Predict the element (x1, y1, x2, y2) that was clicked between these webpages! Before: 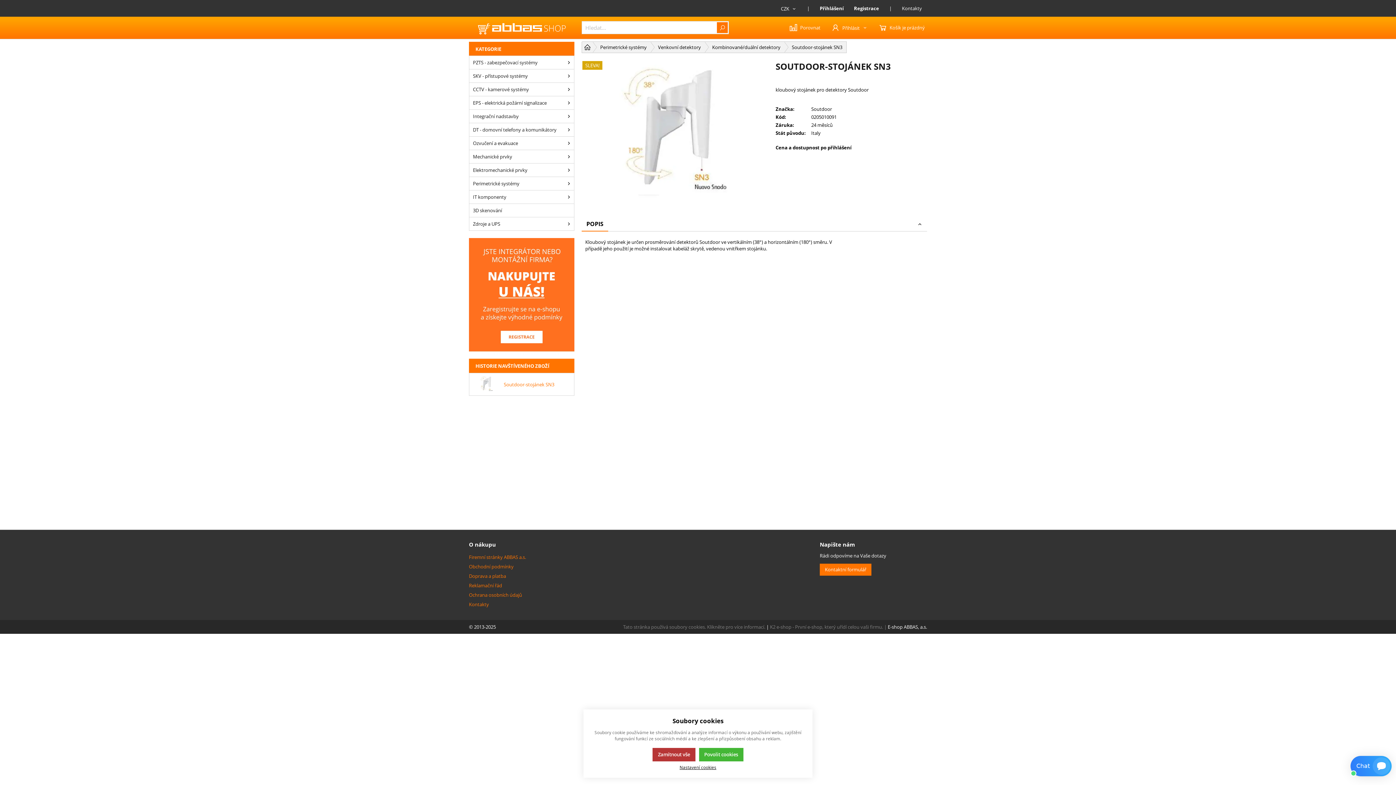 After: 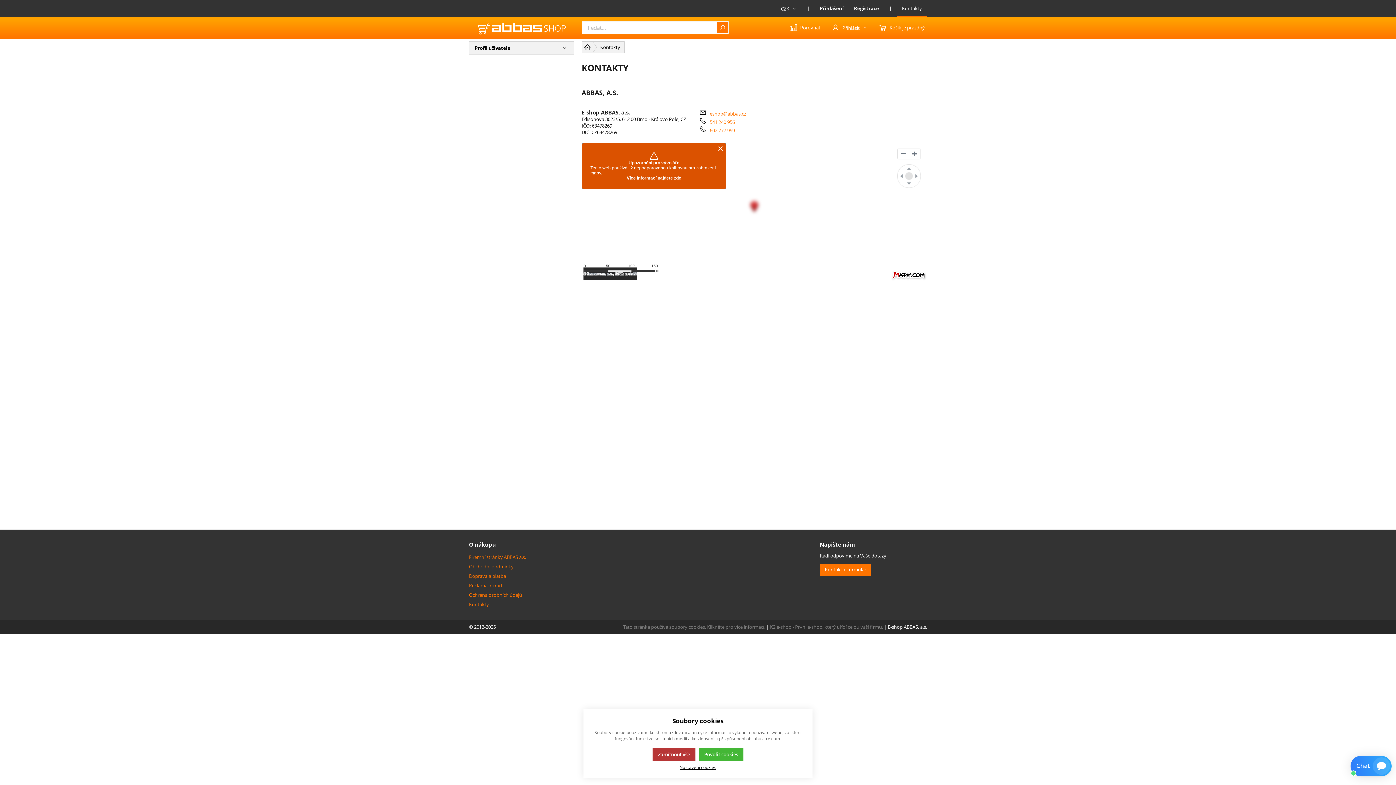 Action: bbox: (897, 0, 927, 16) label: Kontakty